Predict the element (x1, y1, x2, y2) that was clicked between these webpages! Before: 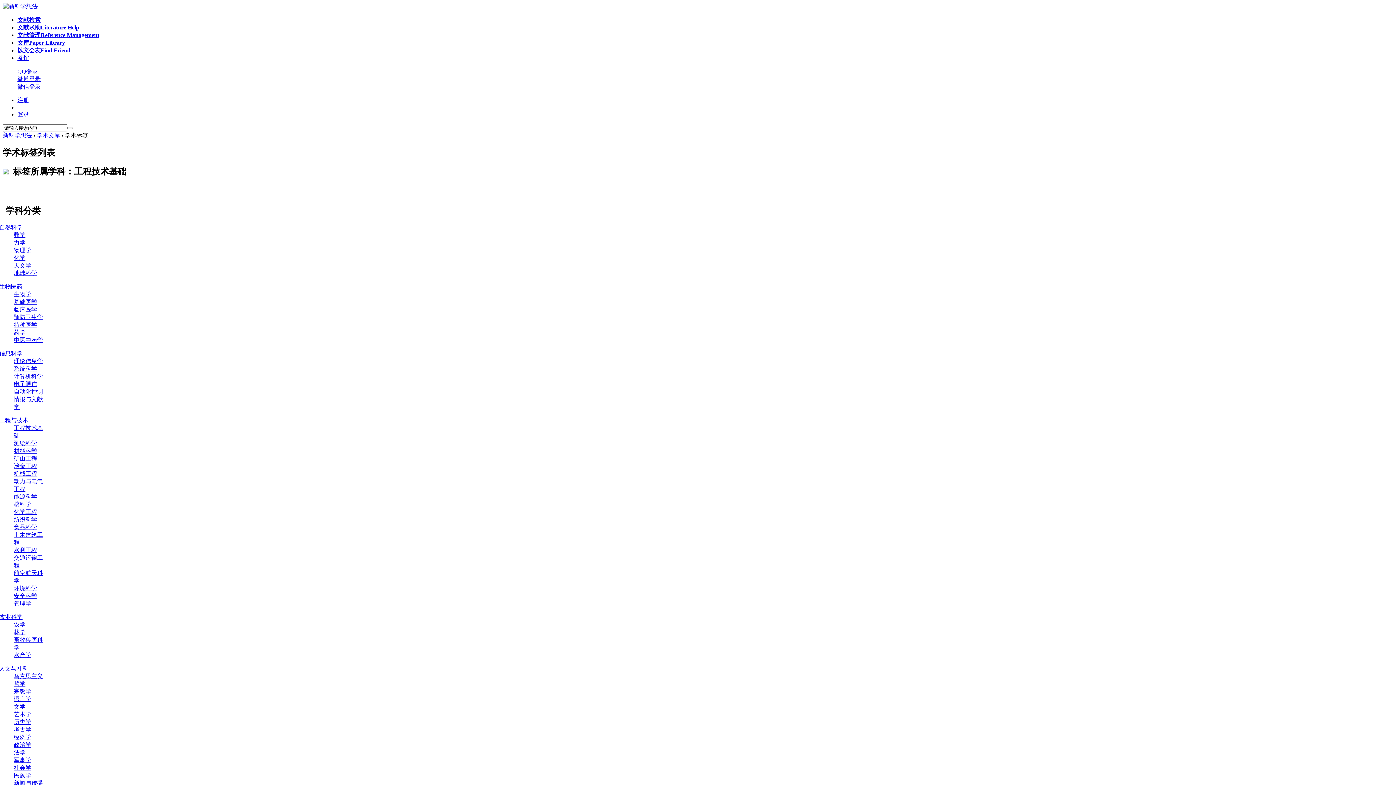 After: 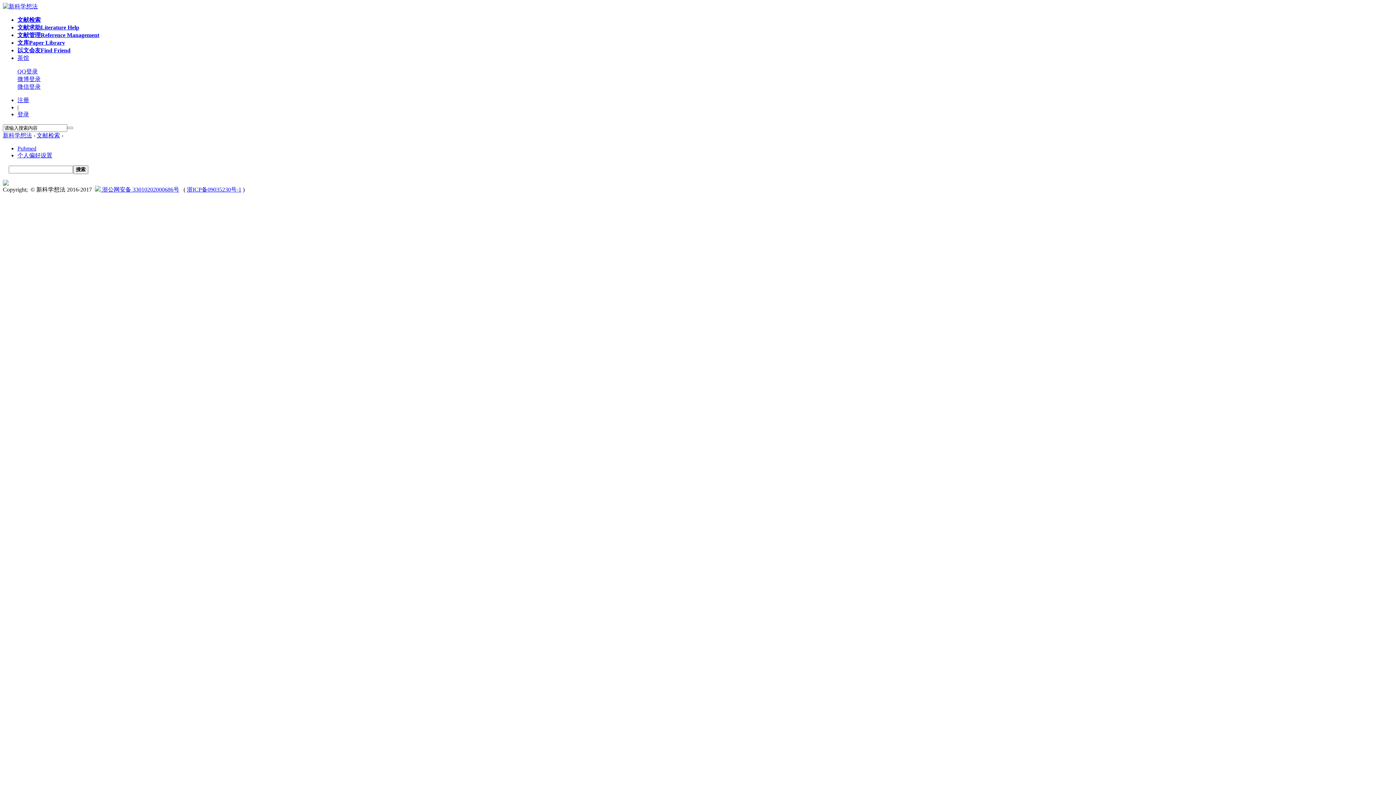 Action: label: 文献检索 bbox: (17, 16, 40, 22)